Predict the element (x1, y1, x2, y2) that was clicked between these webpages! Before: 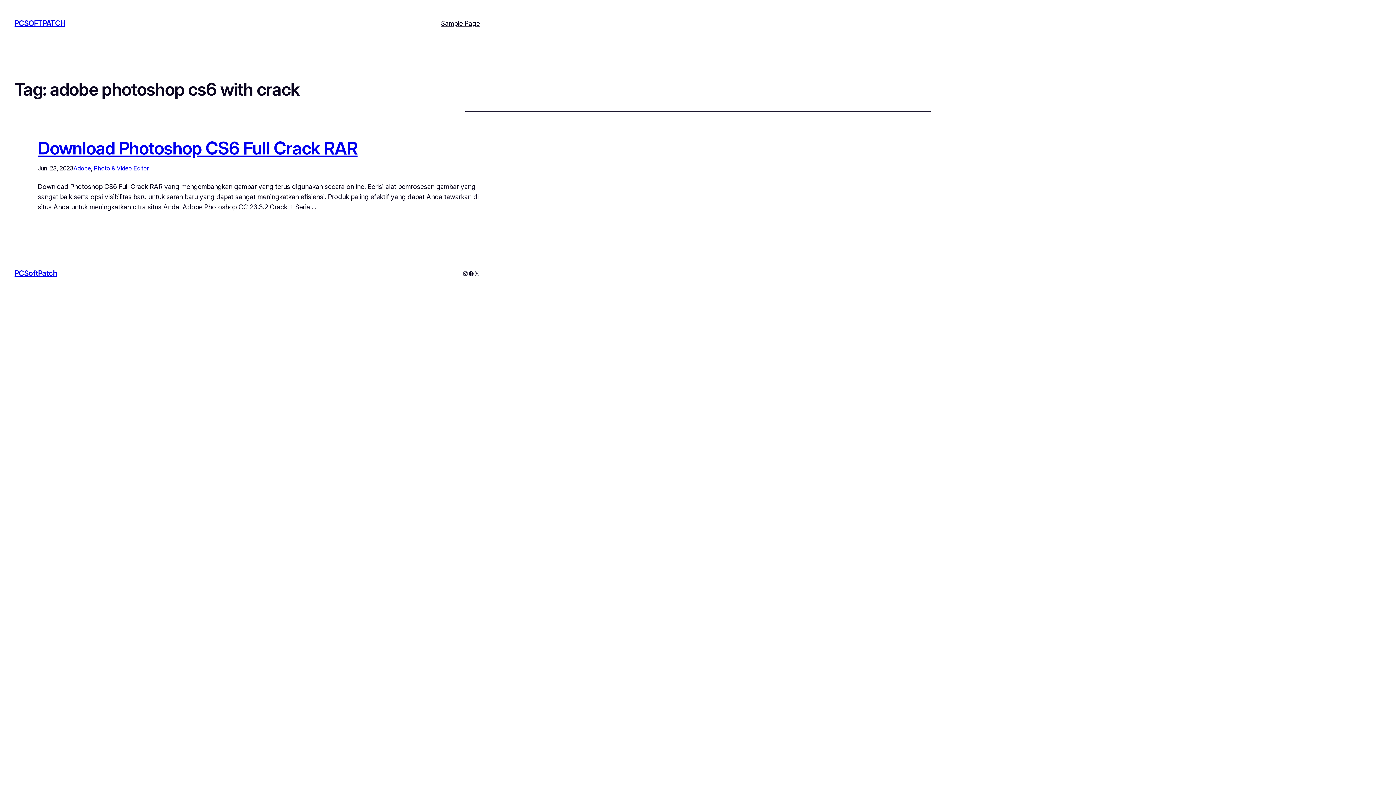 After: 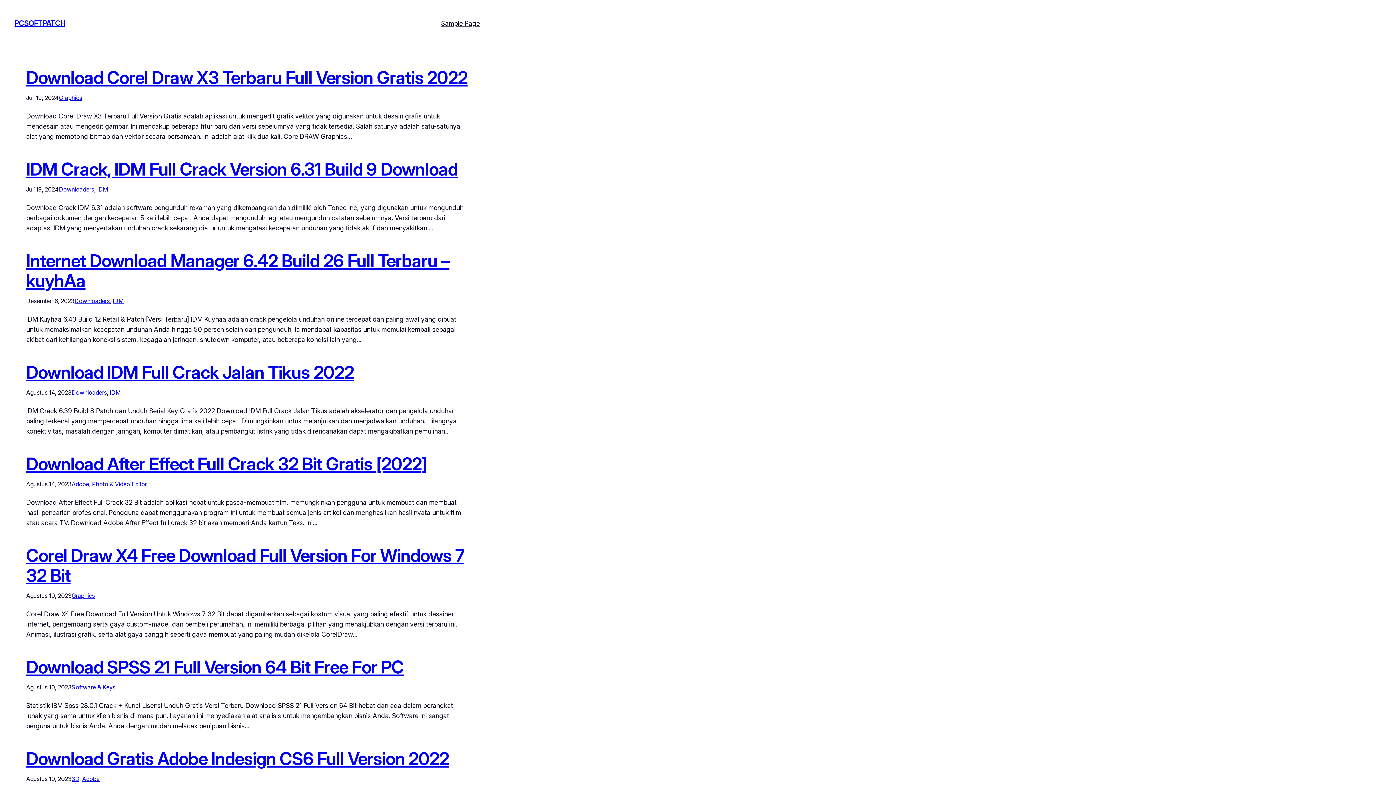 Action: bbox: (14, 269, 57, 277) label: PCSoftPatch